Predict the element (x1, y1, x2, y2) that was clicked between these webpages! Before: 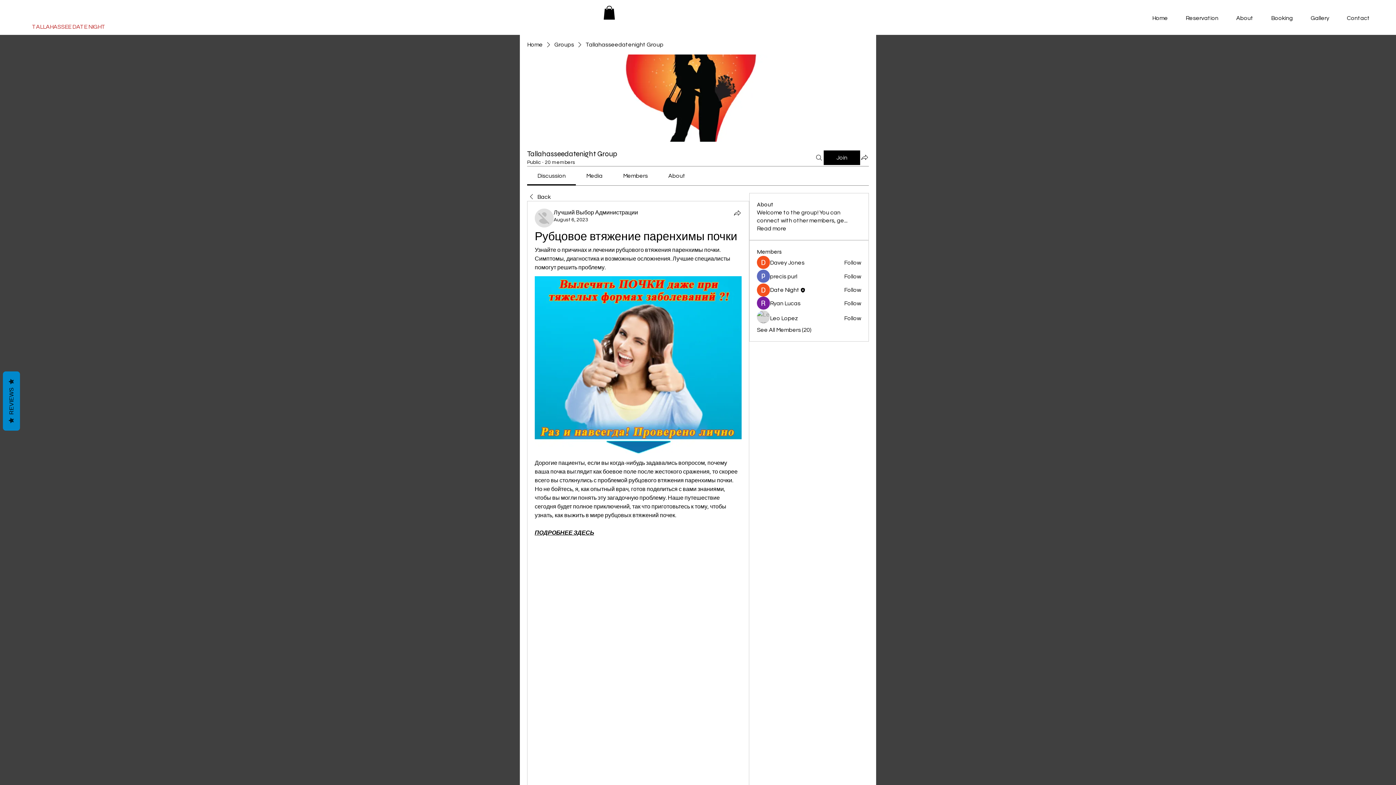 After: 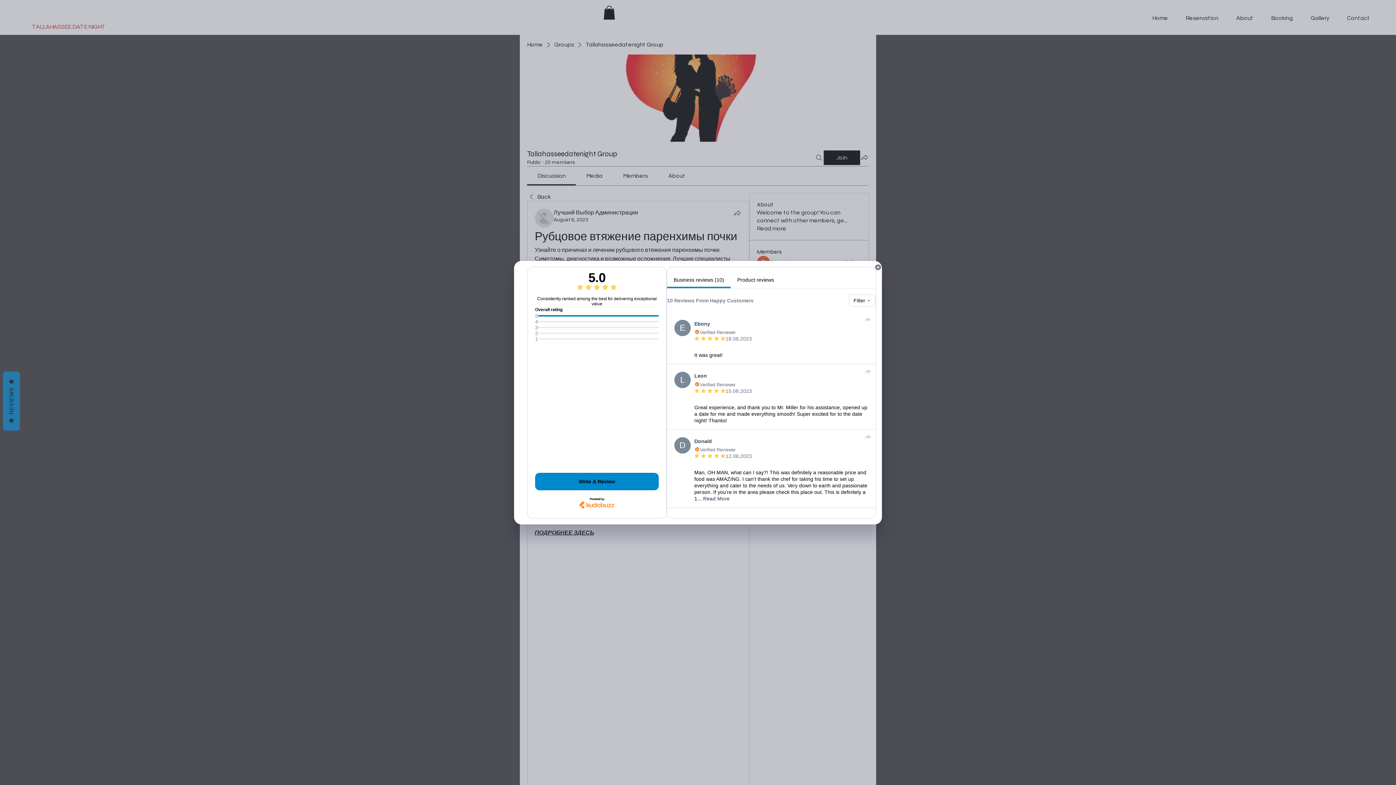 Action: bbox: (2, 371, 20, 430) label:   REVIEWS  